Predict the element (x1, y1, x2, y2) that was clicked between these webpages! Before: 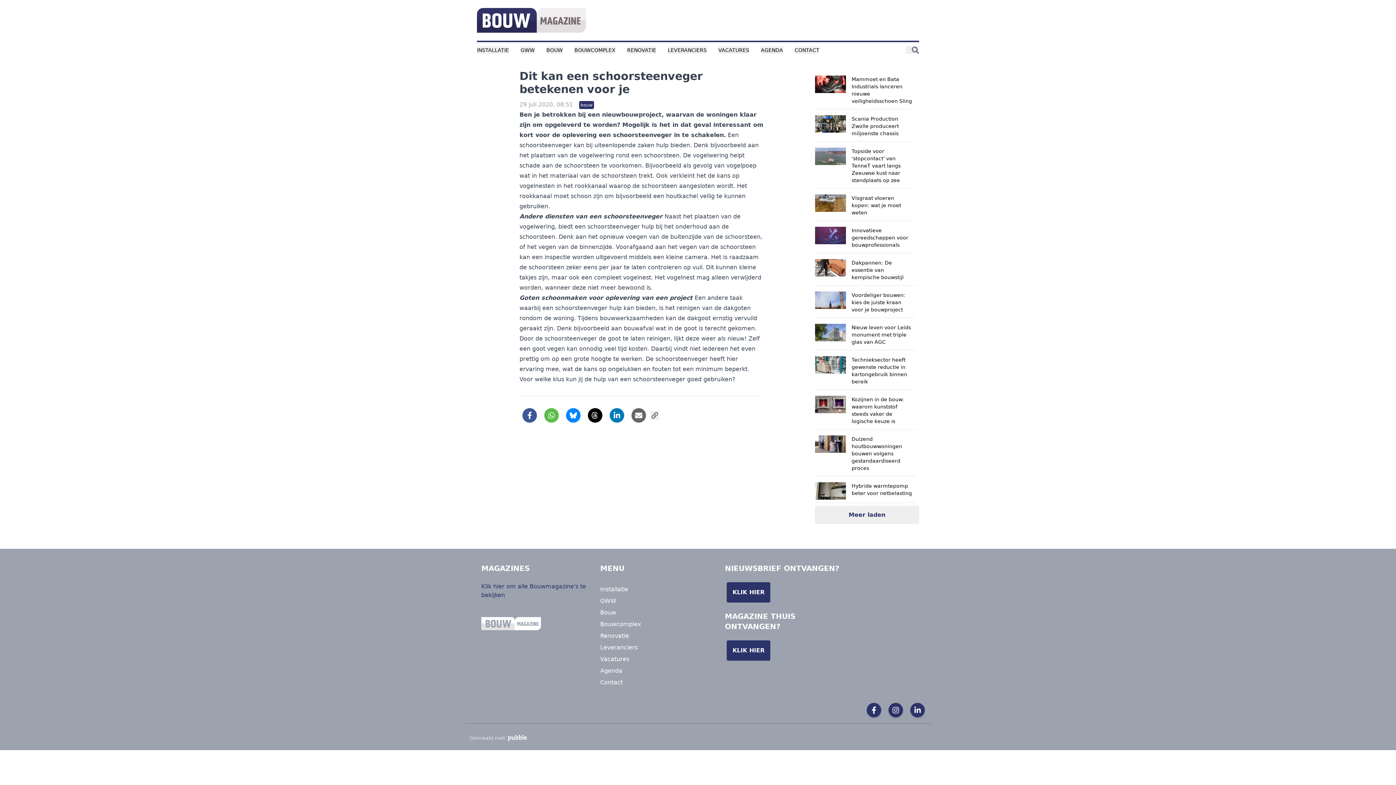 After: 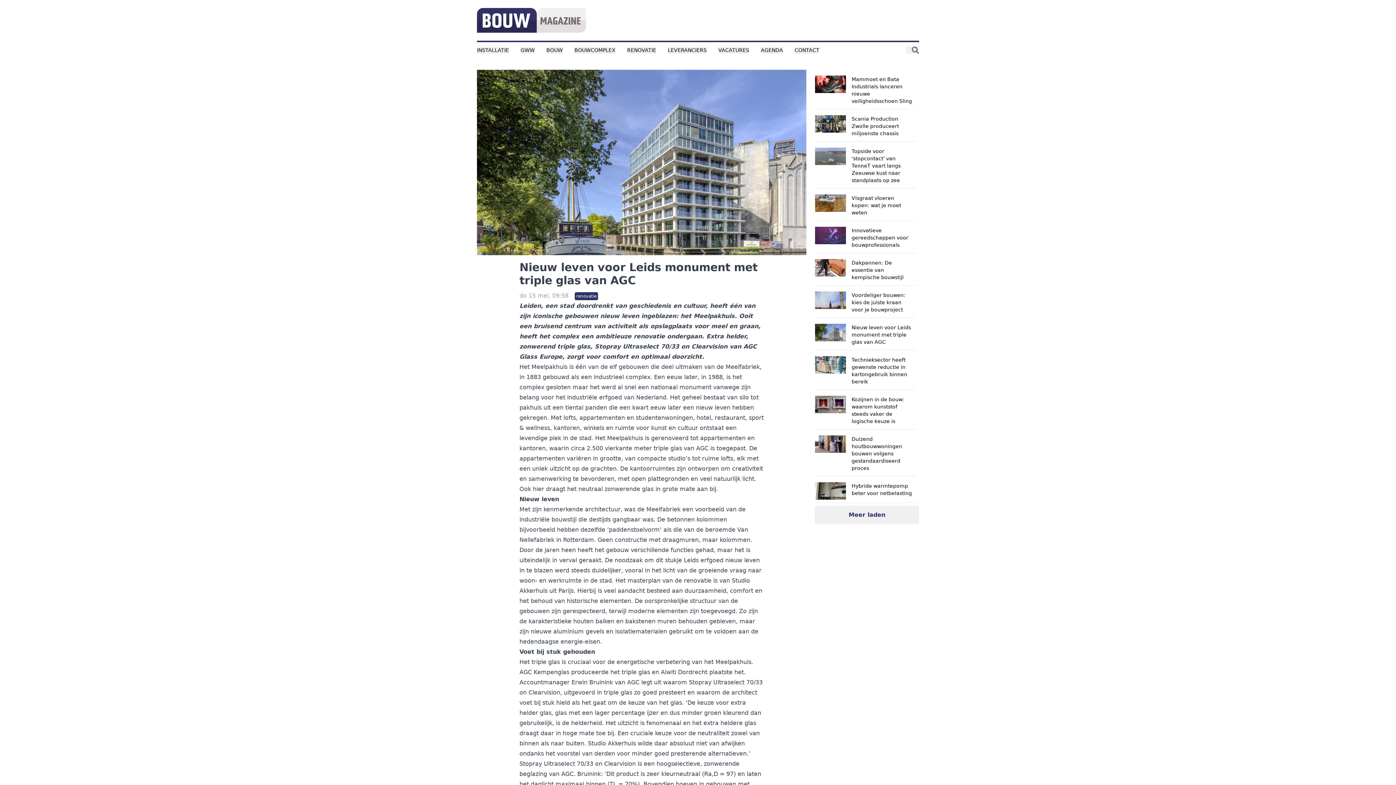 Action: label: Nieuw leven voor Leids monument met triple glas van AGC bbox: (815, 321, 916, 350)